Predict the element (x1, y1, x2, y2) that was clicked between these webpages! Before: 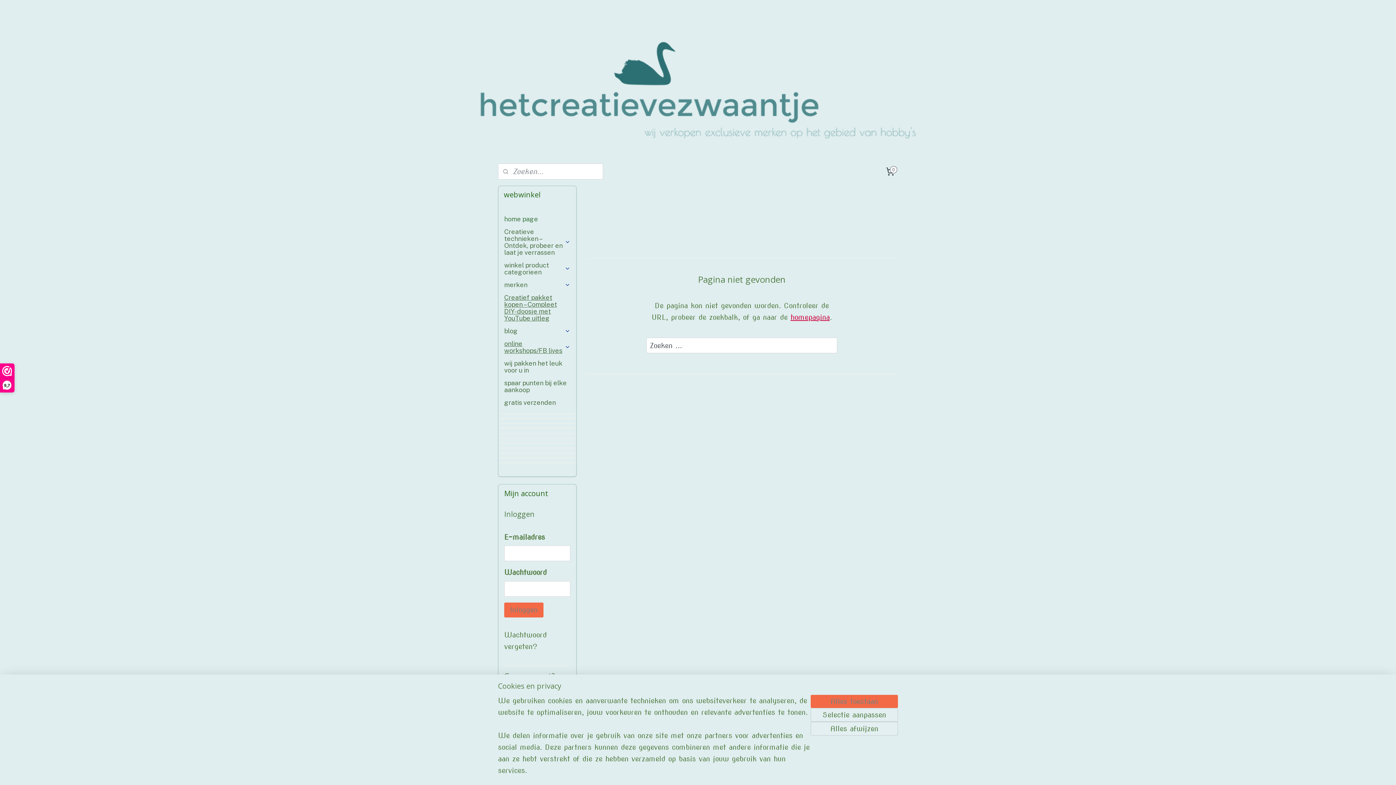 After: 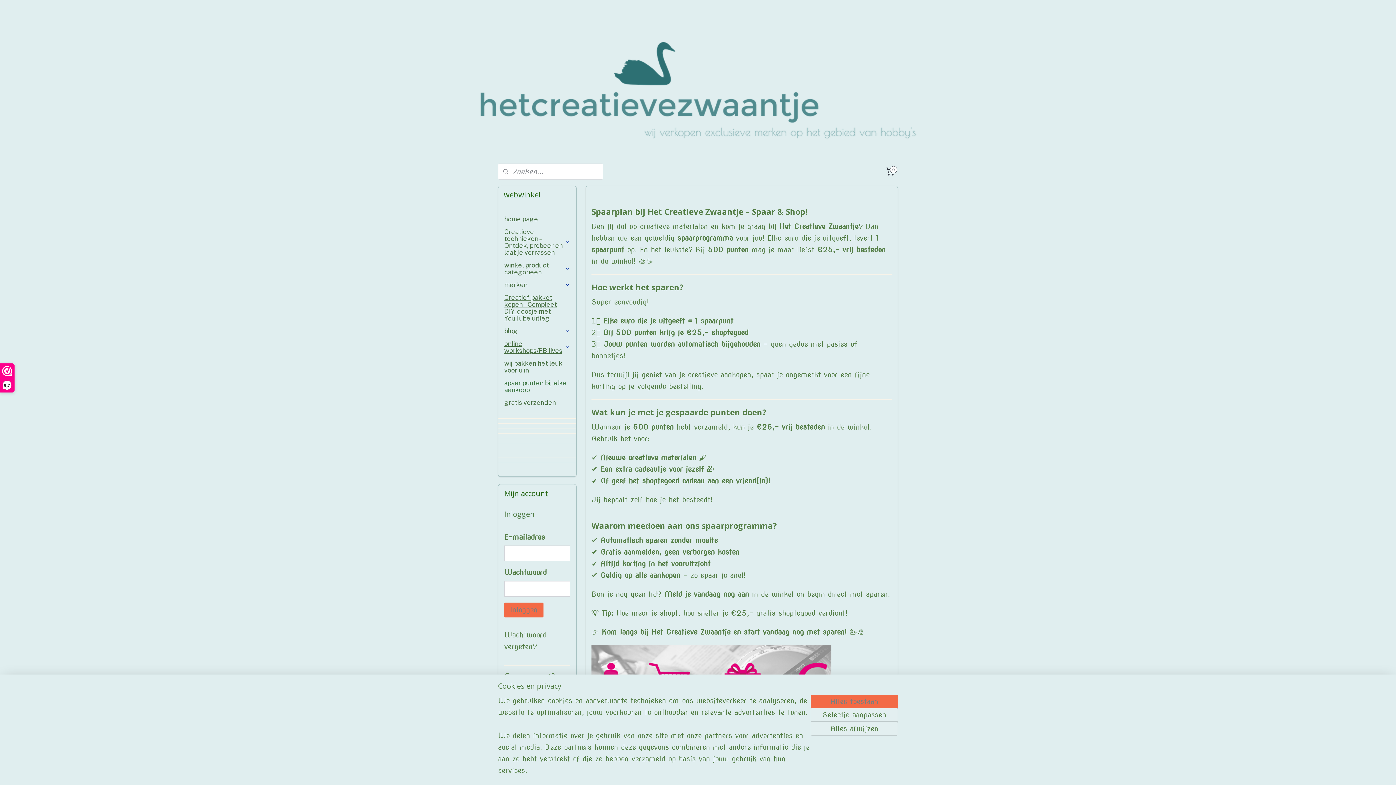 Action: label: spaar punten bij elke aankoop bbox: (498, 376, 576, 396)